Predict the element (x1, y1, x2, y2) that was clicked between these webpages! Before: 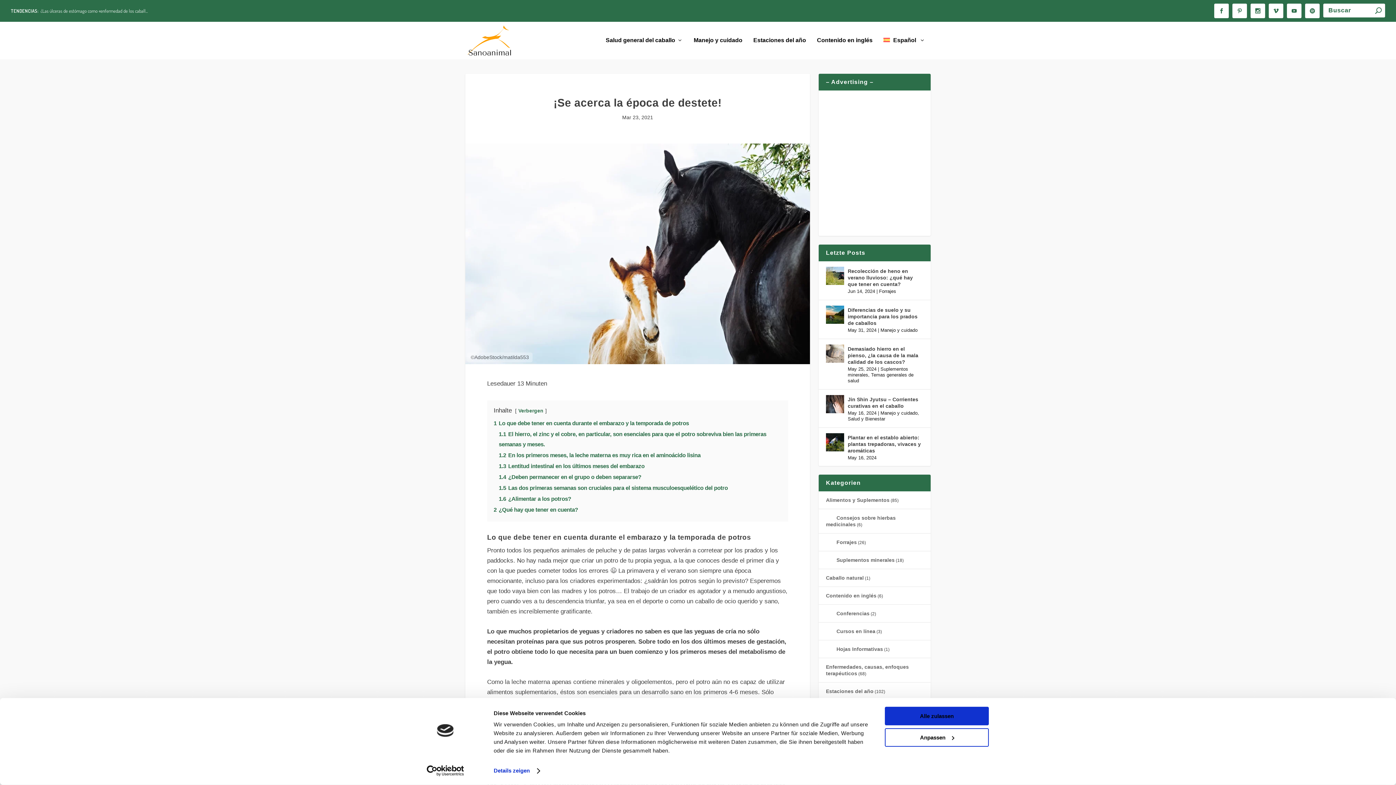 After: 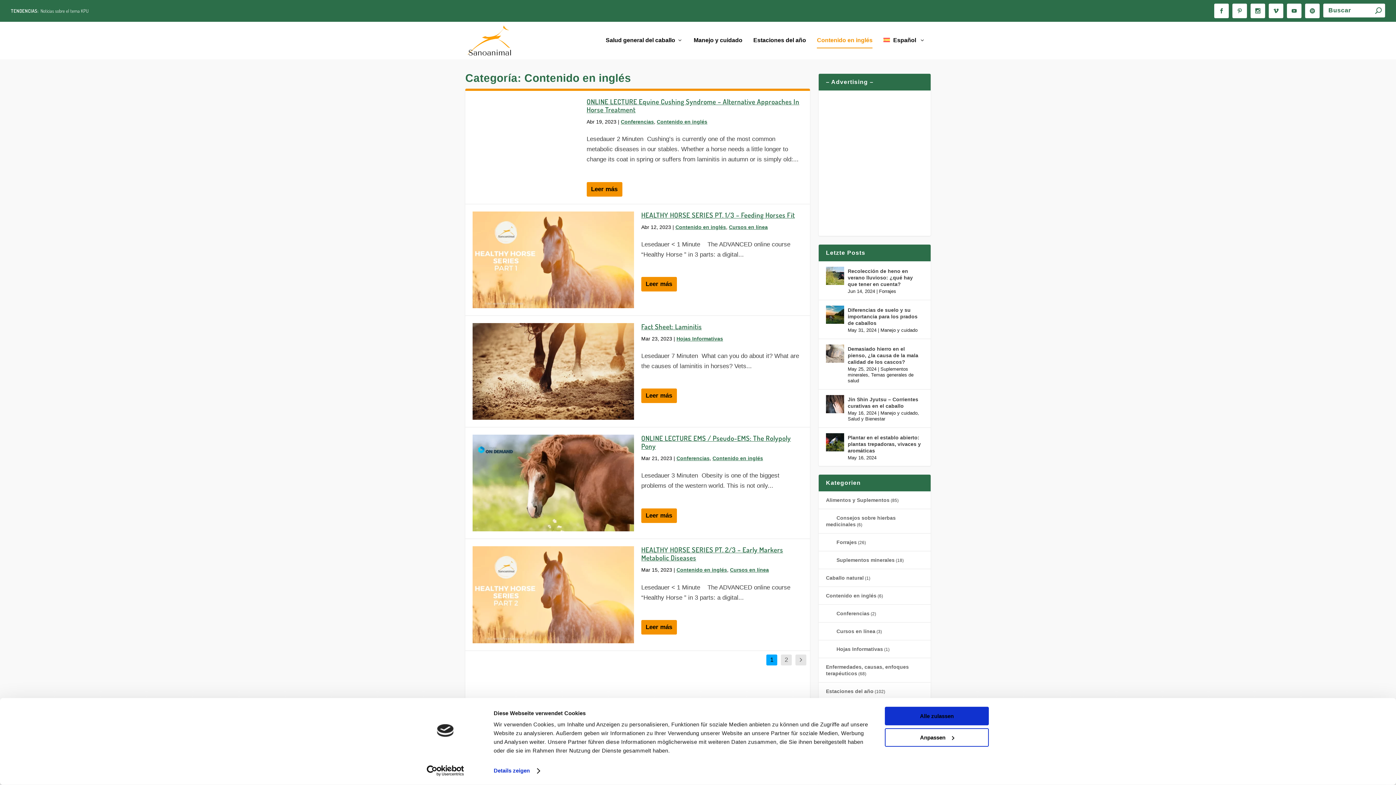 Action: bbox: (826, 593, 876, 598) label: Contenido en inglés